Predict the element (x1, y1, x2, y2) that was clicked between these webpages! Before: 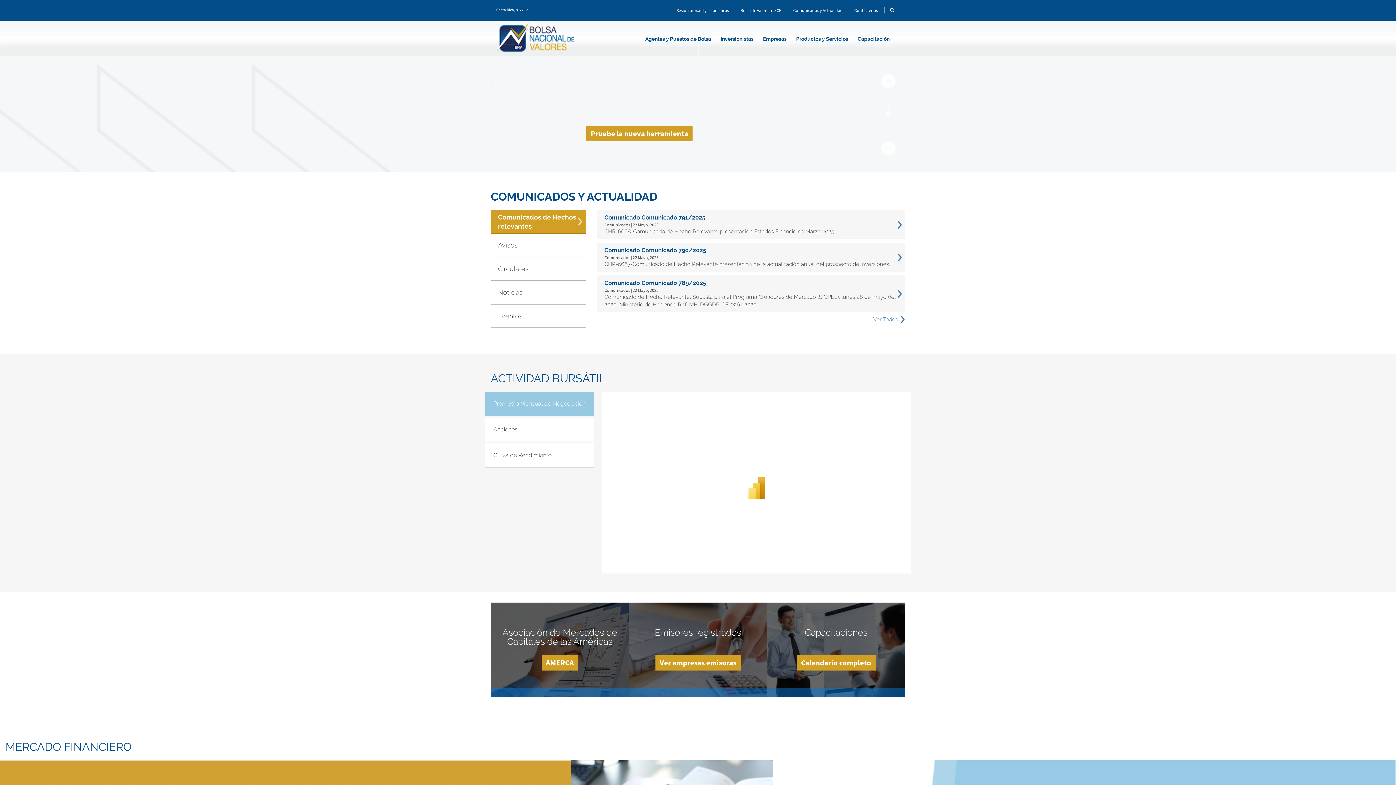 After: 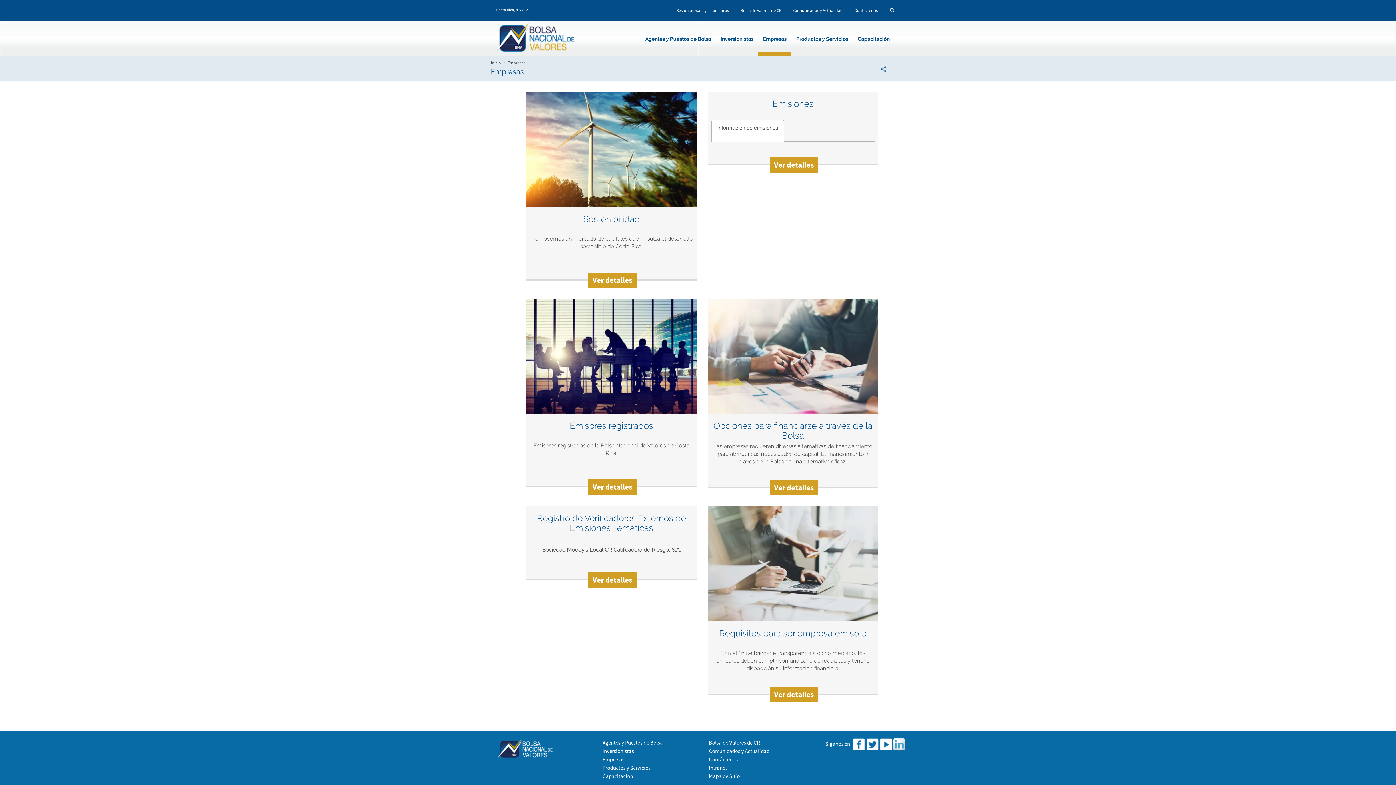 Action: label: Empresas bbox: (758, 31, 791, 55)